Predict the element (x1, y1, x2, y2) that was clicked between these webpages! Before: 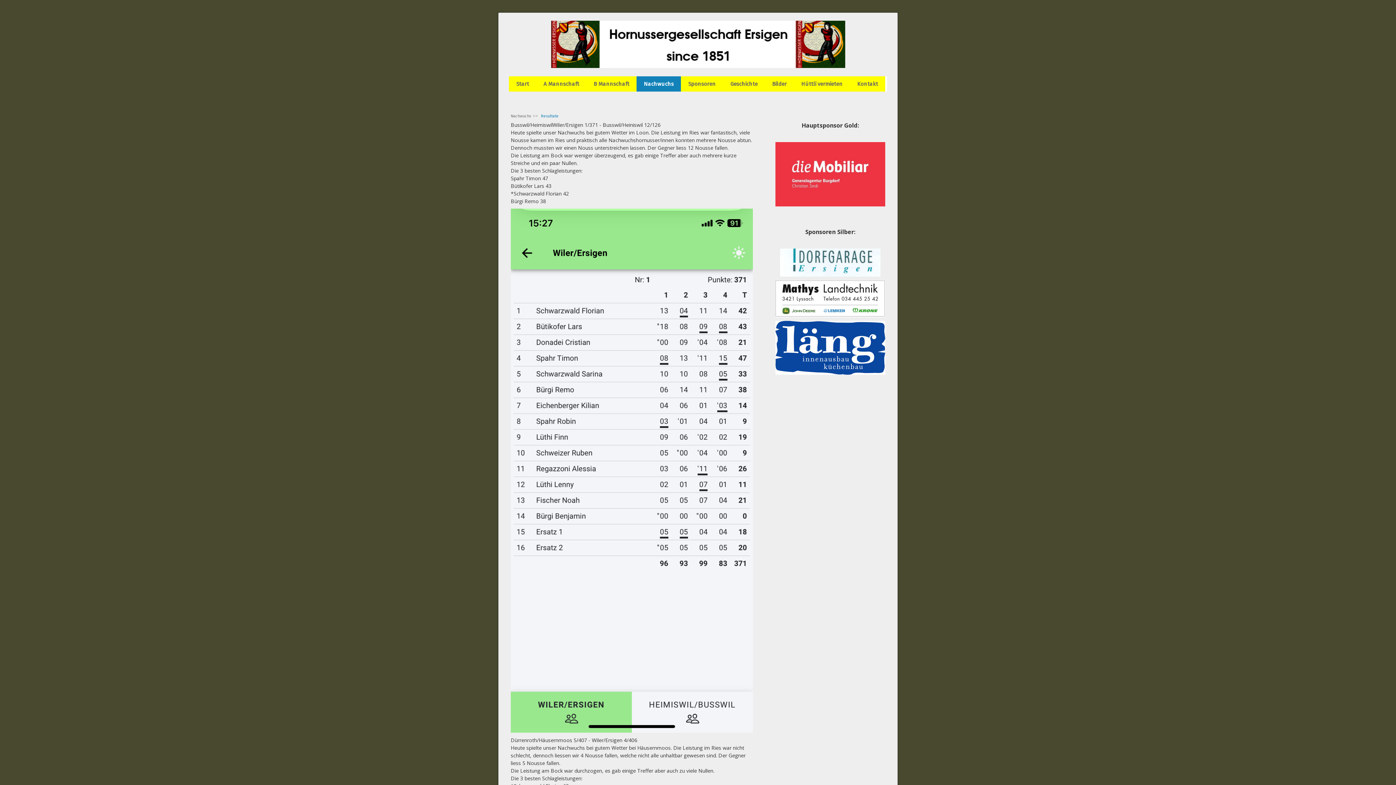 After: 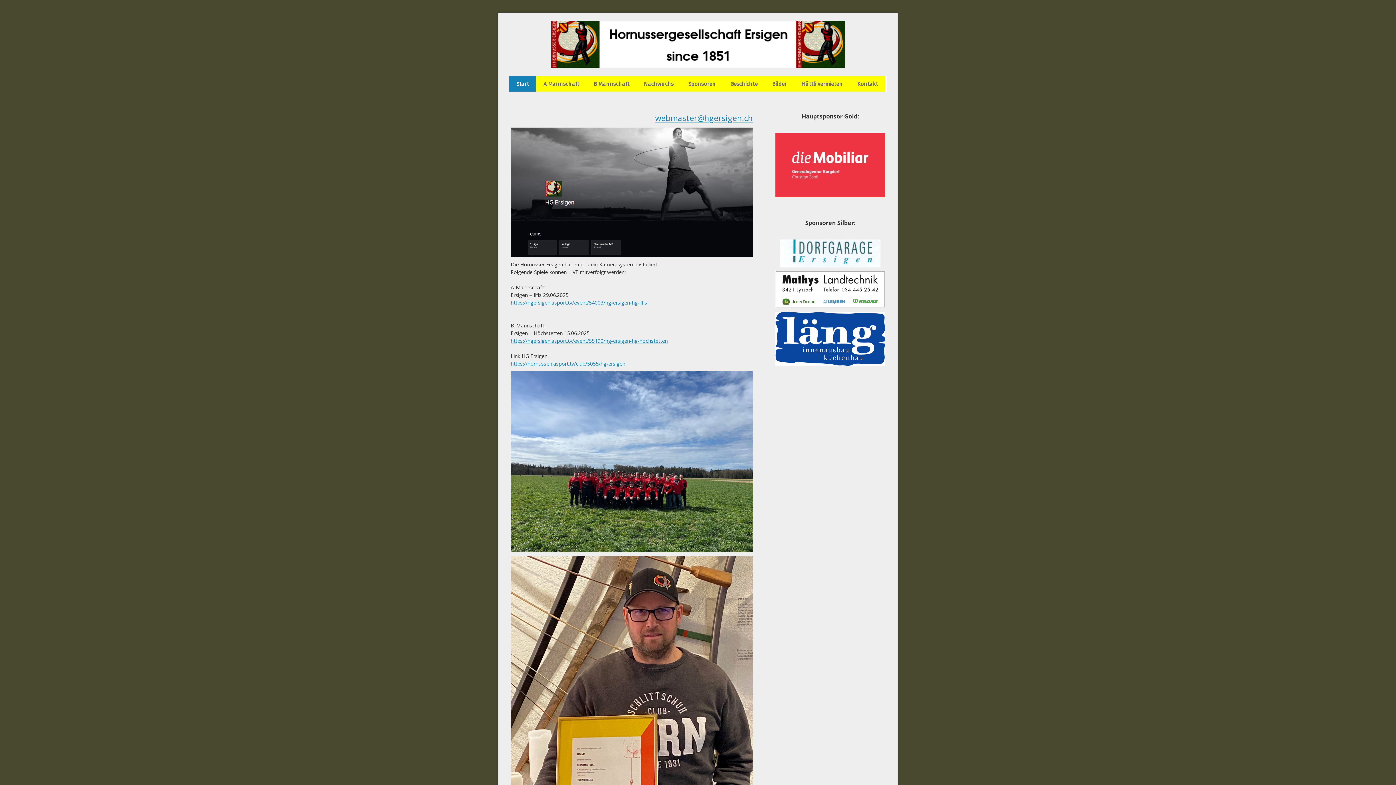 Action: bbox: (551, 21, 845, 28)